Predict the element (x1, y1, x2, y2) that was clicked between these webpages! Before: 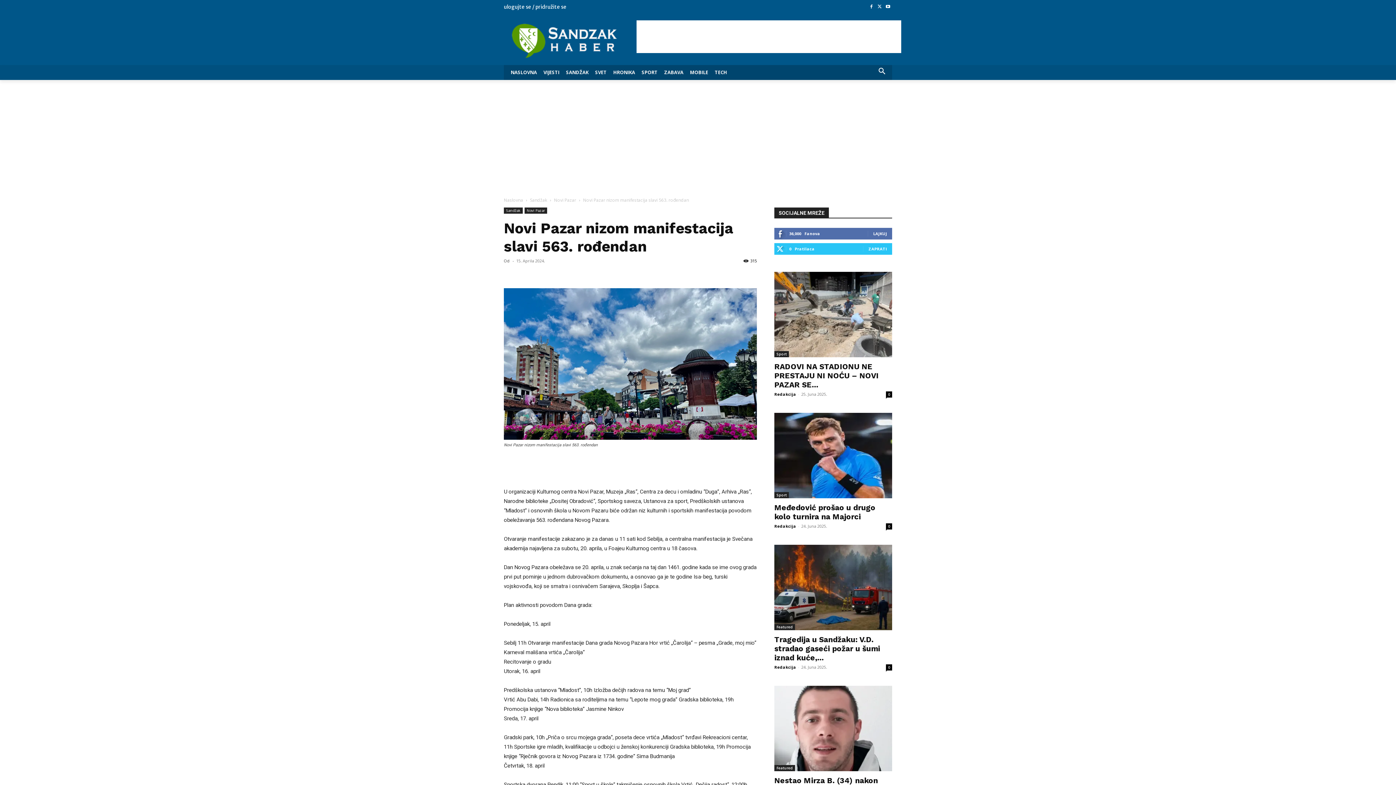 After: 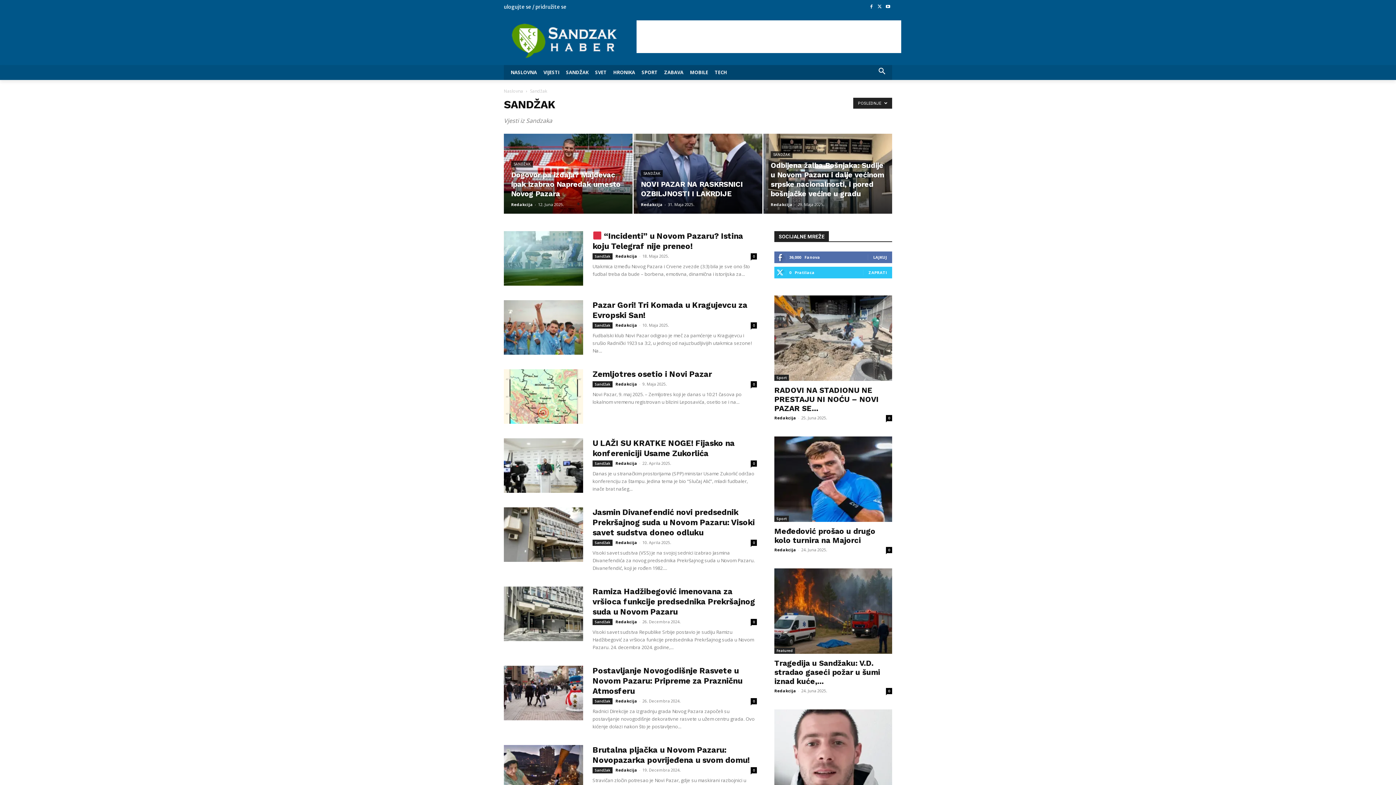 Action: bbox: (530, 197, 547, 203) label: Sandžak